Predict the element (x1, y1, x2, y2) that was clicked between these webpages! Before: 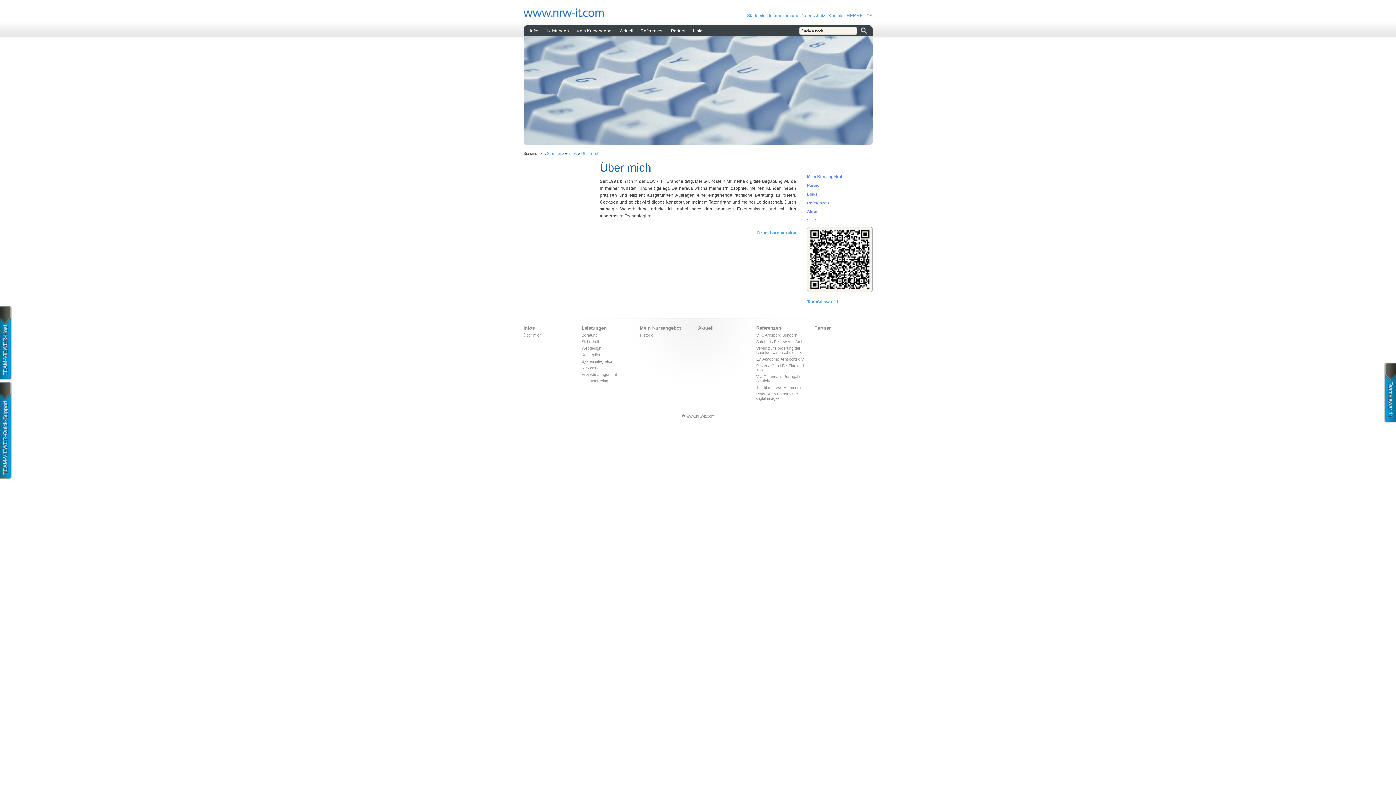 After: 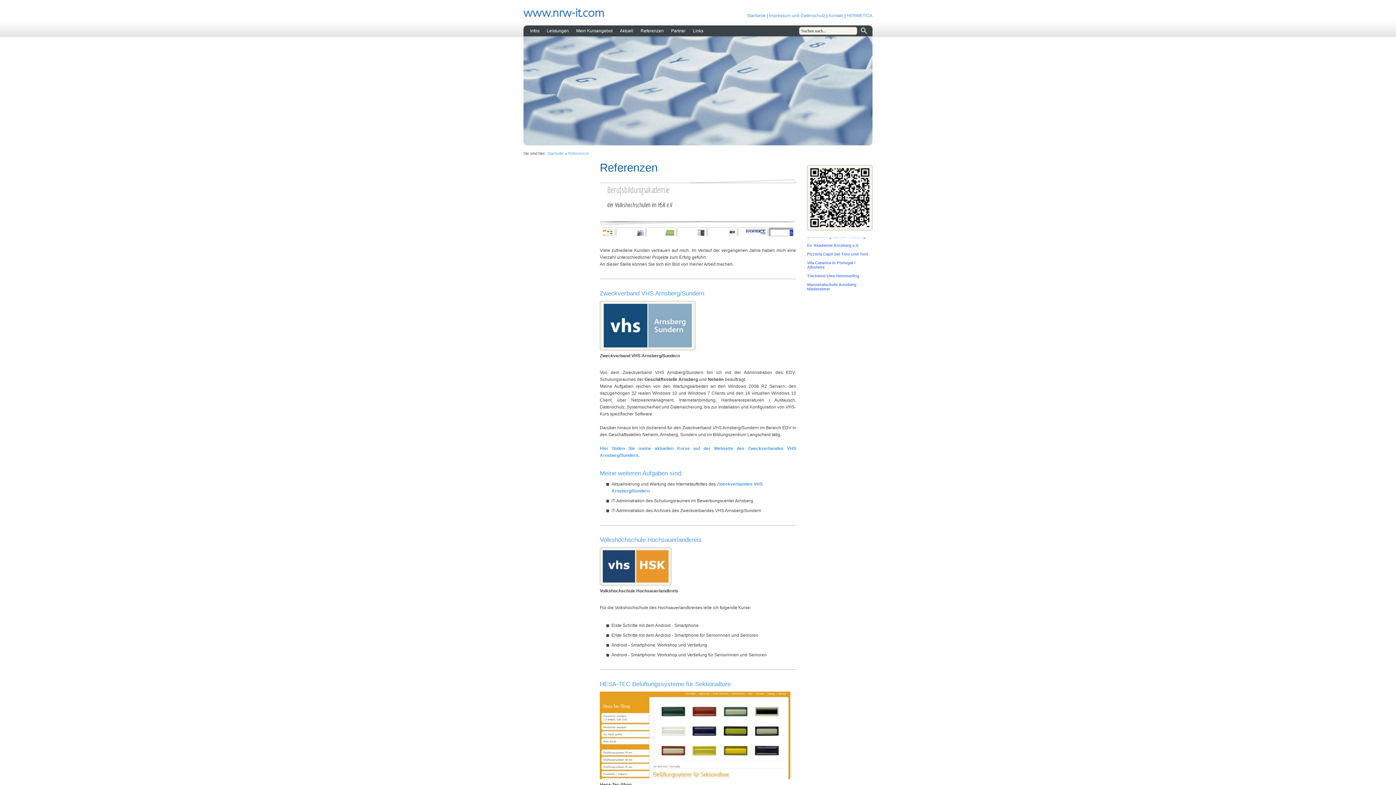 Action: label: Referenzen bbox: (637, 25, 667, 36)